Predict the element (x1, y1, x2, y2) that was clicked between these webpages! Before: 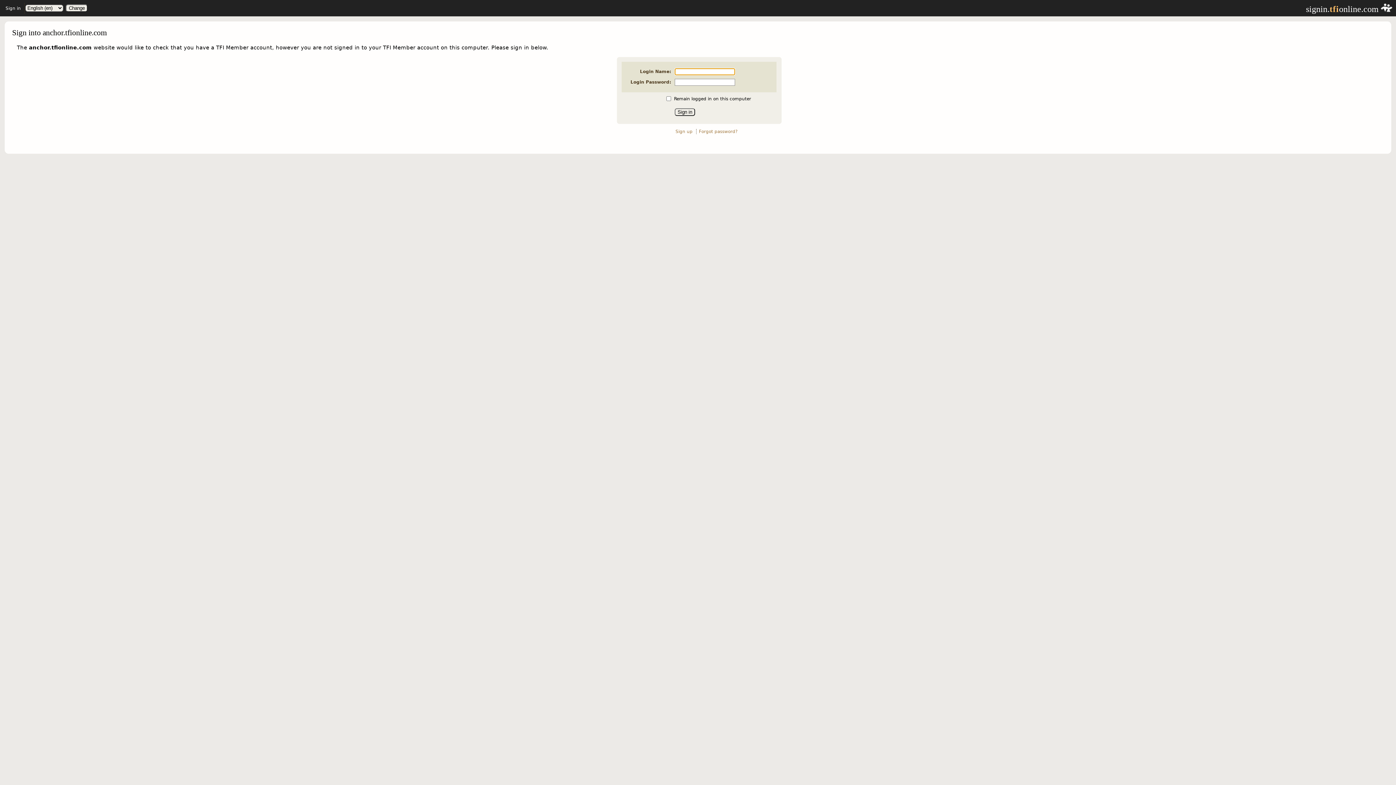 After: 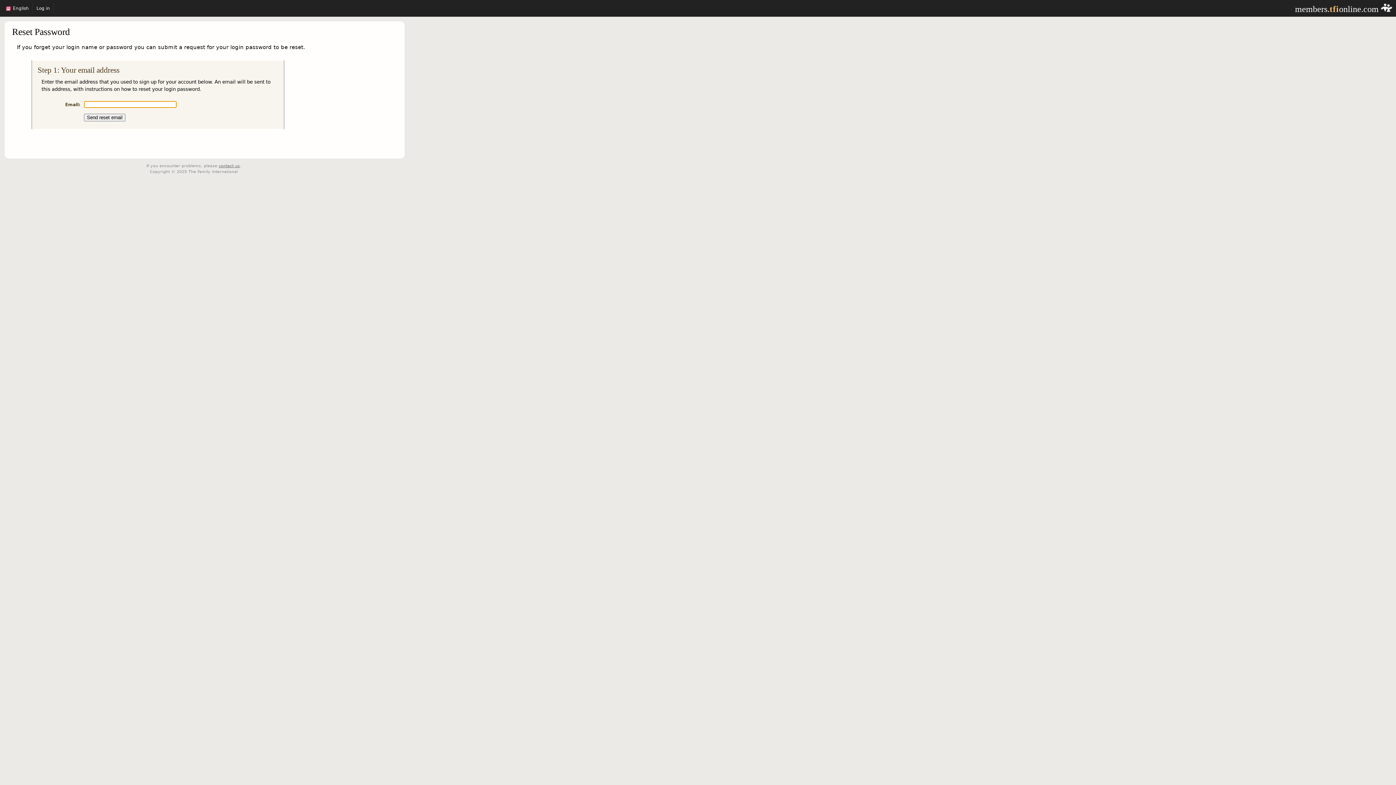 Action: bbox: (699, 128, 737, 134) label: Forgot password?